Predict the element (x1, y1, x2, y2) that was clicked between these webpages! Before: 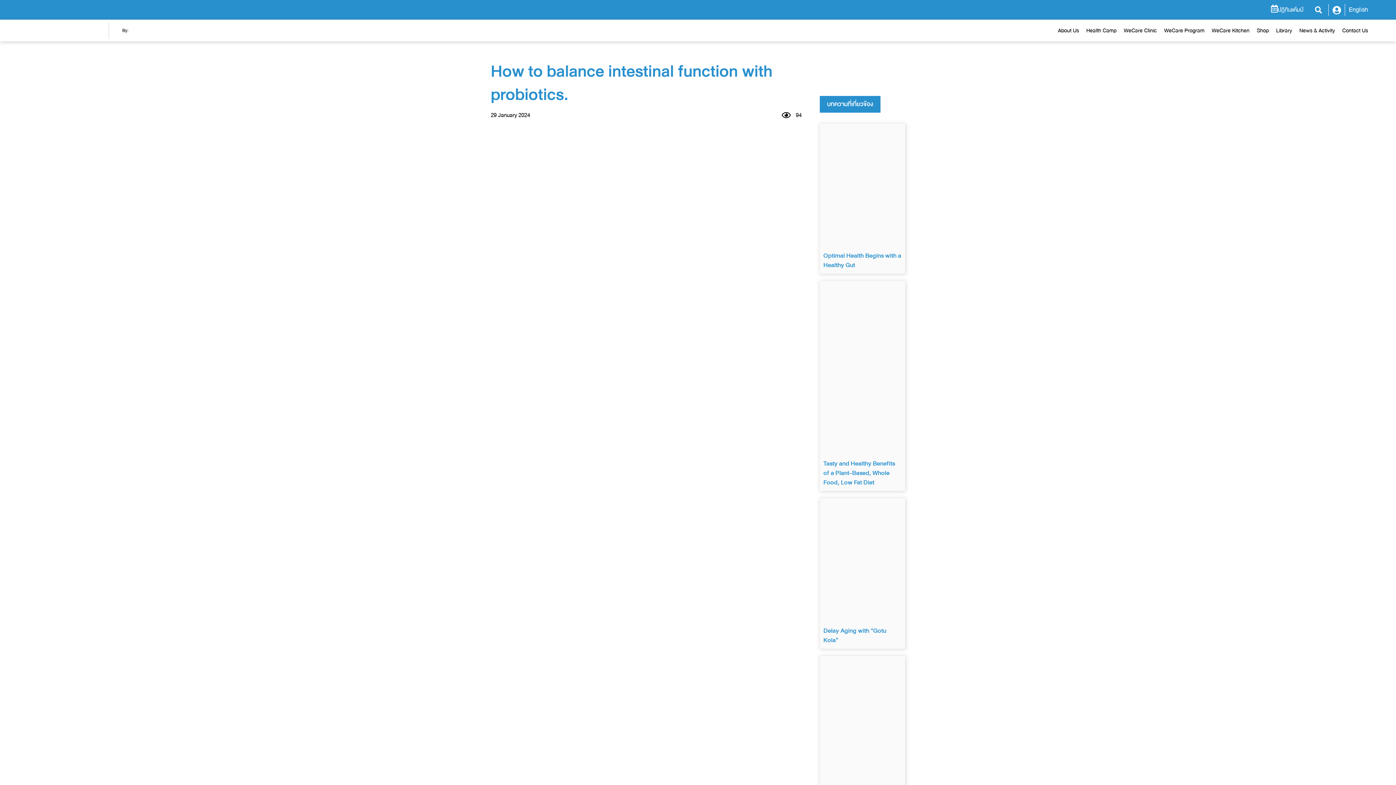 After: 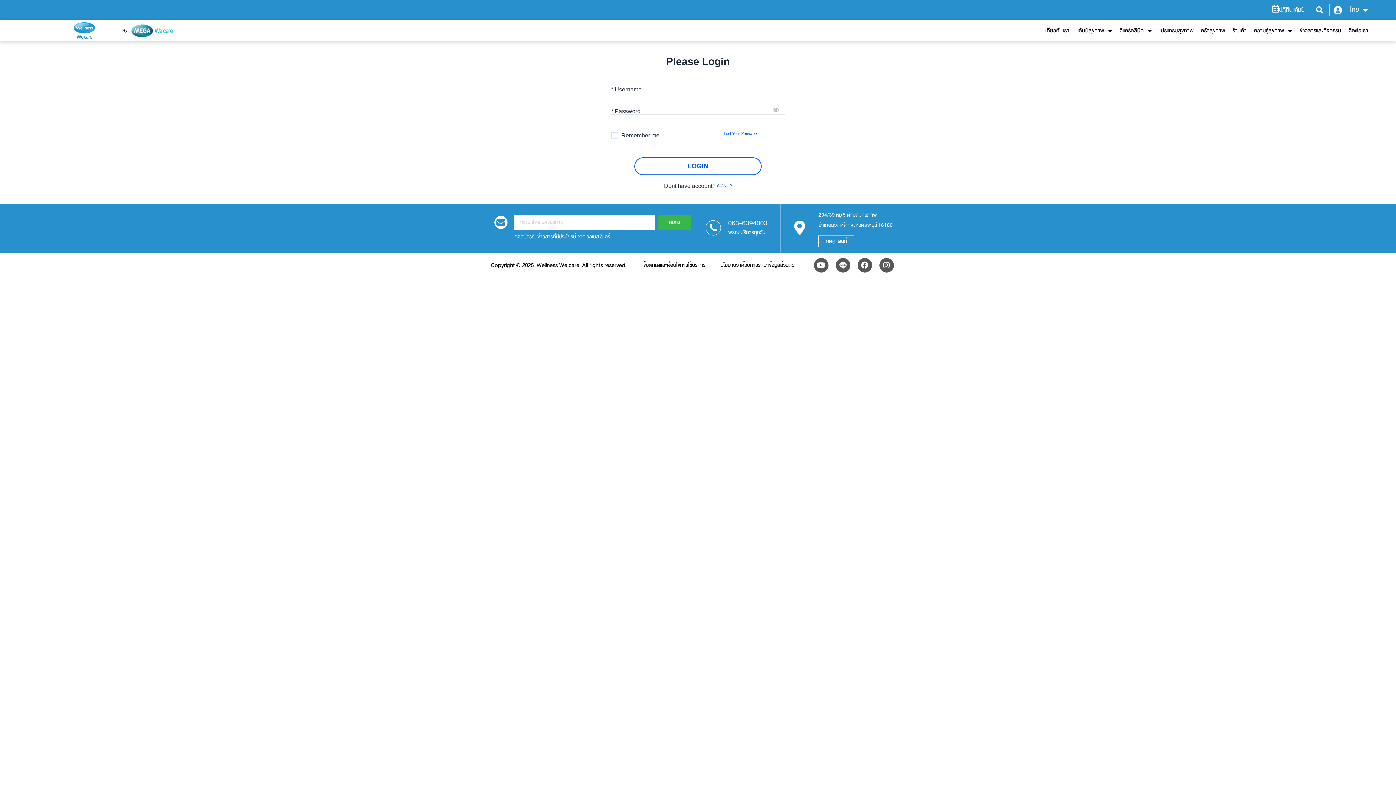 Action: bbox: (1332, 5, 1341, 14)